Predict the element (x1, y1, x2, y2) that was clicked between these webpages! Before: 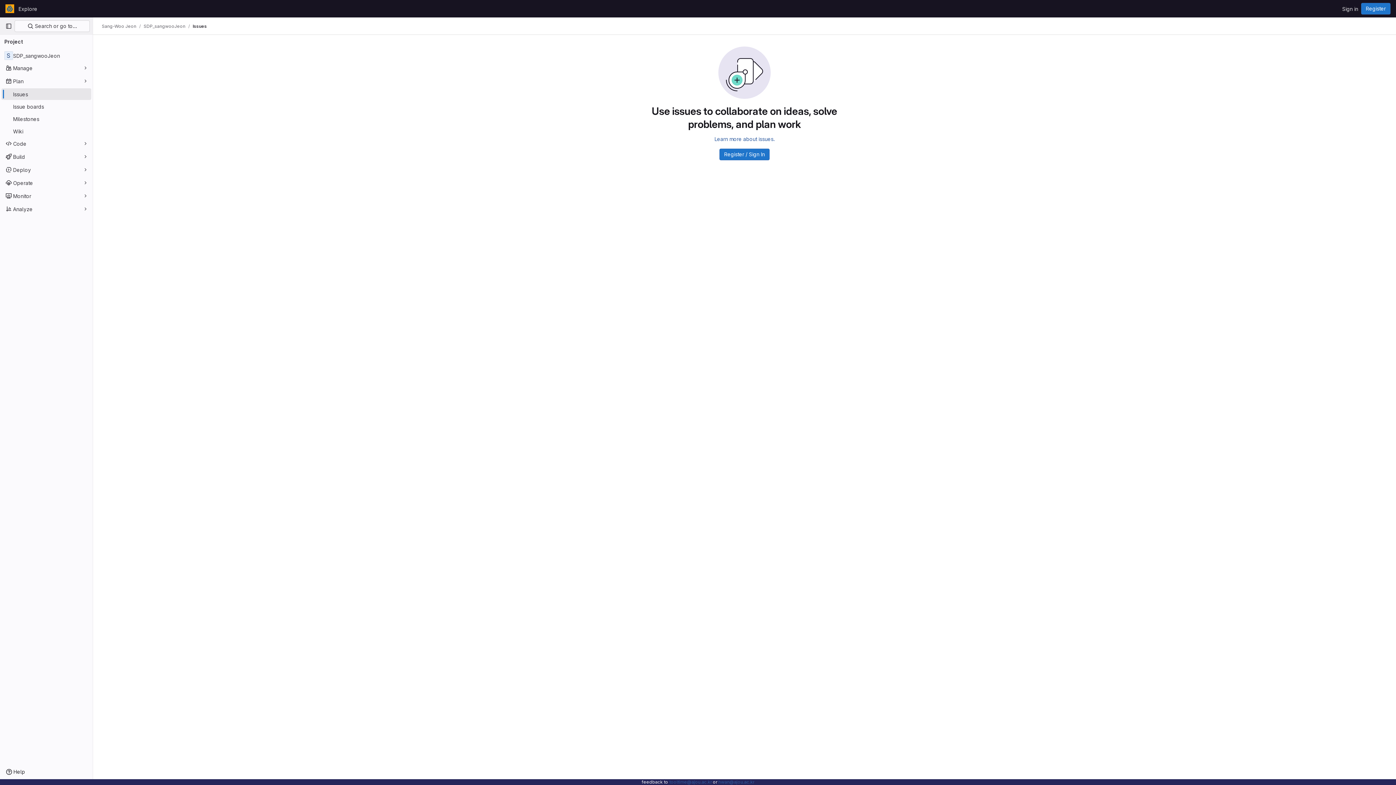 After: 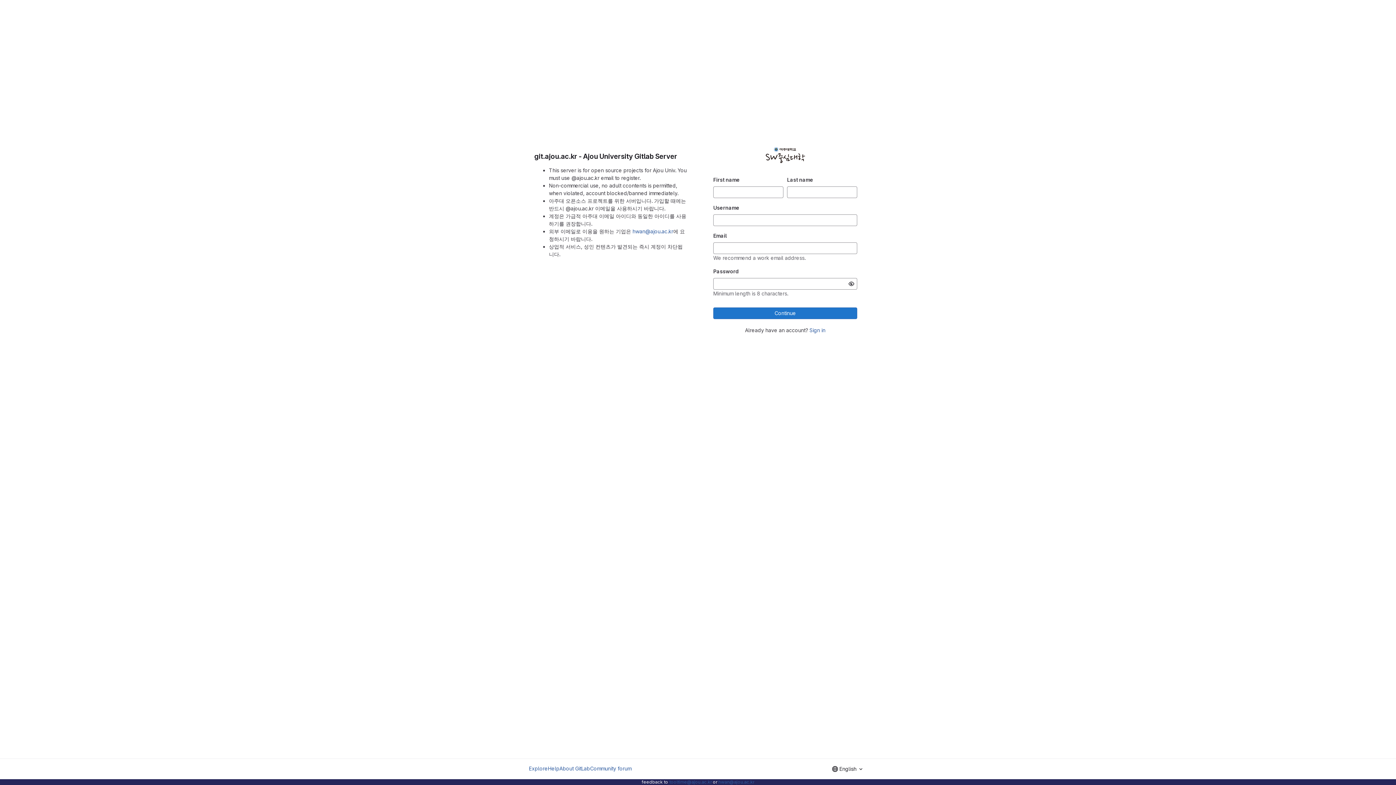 Action: label: Register bbox: (1361, 2, 1390, 14)